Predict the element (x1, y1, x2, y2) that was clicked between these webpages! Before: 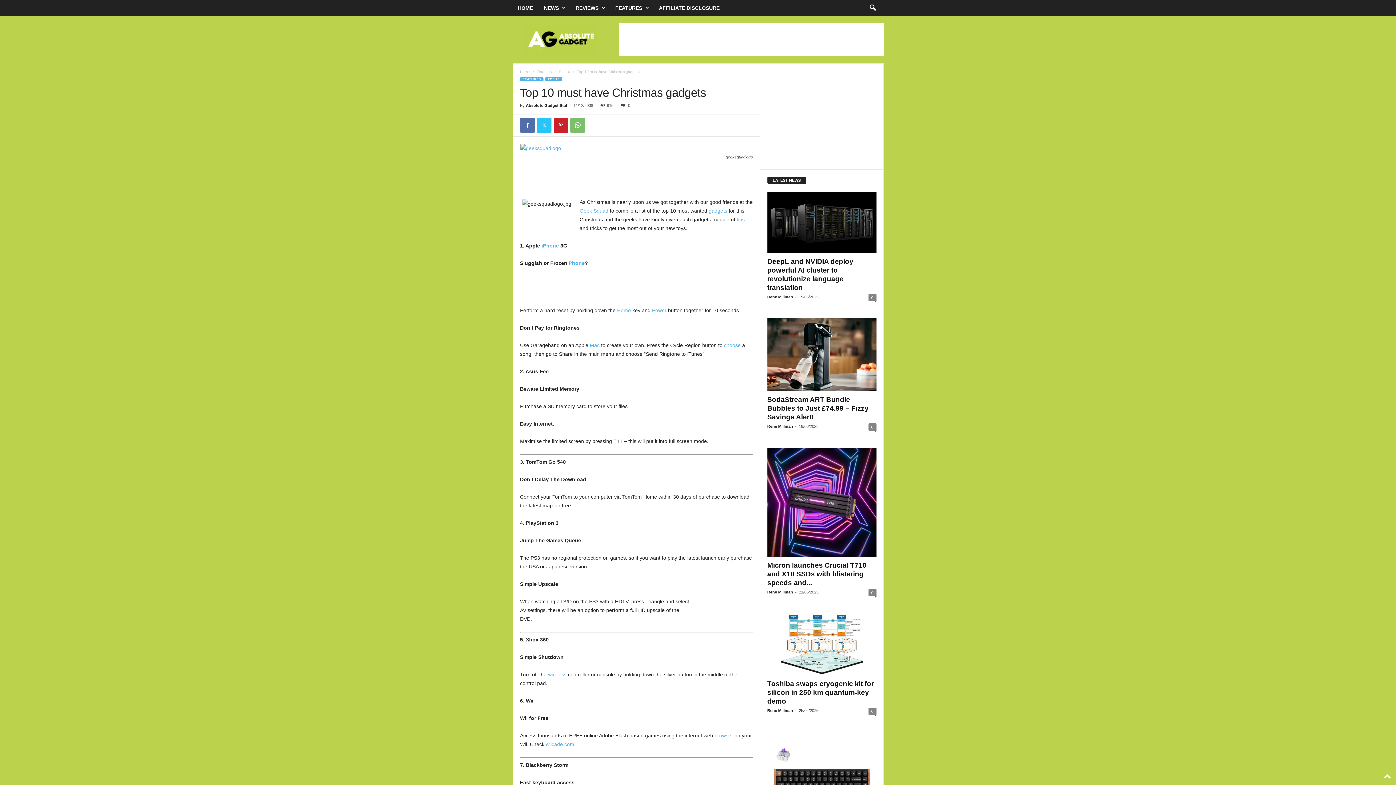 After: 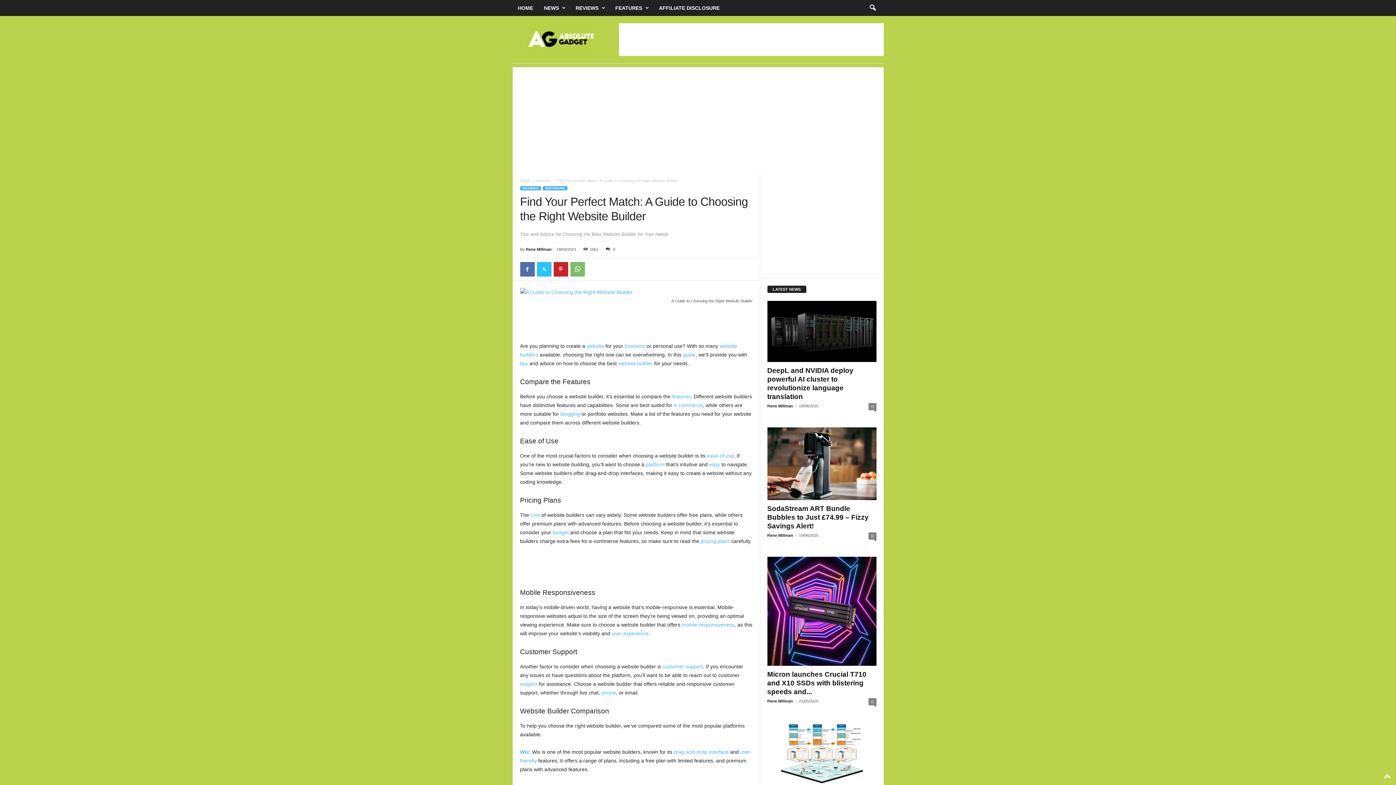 Action: bbox: (724, 342, 740, 348) label: choose